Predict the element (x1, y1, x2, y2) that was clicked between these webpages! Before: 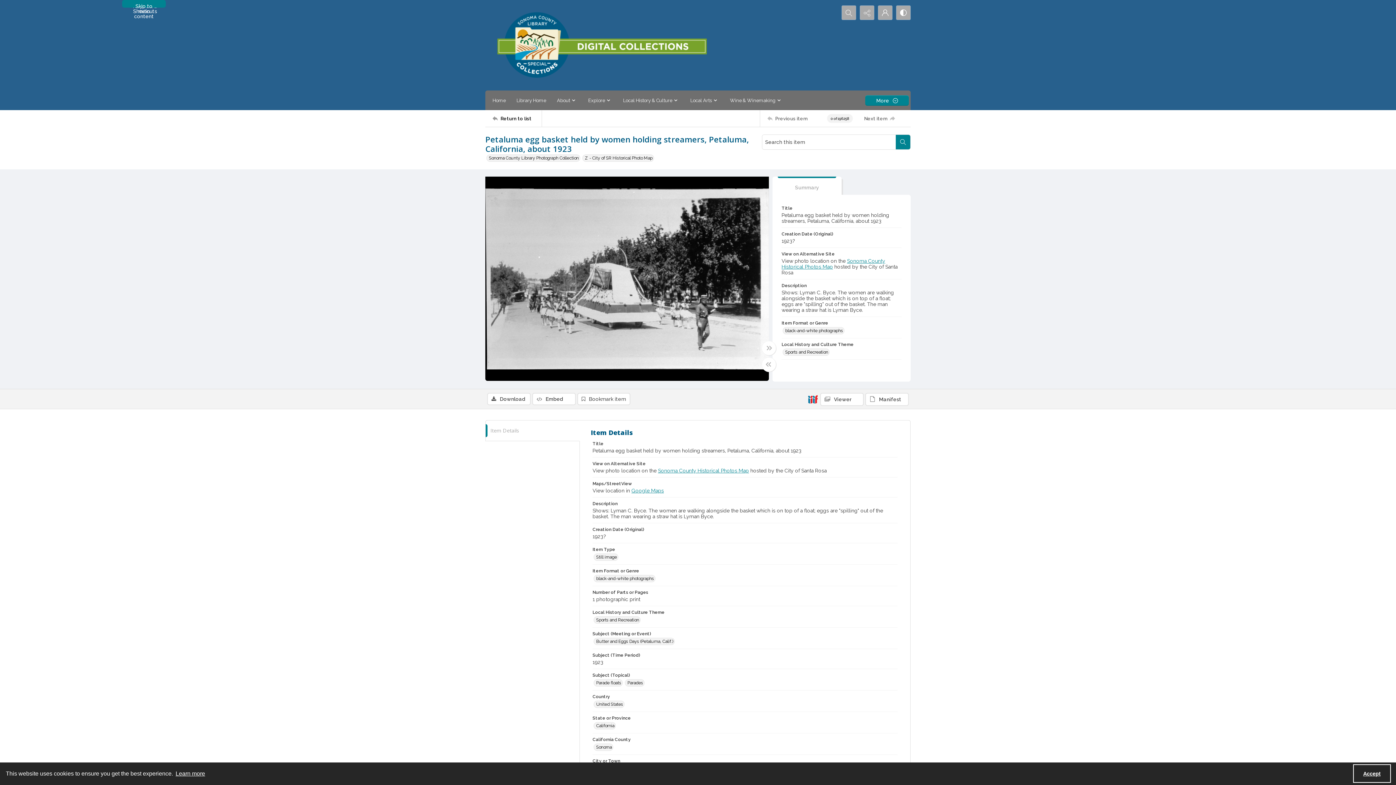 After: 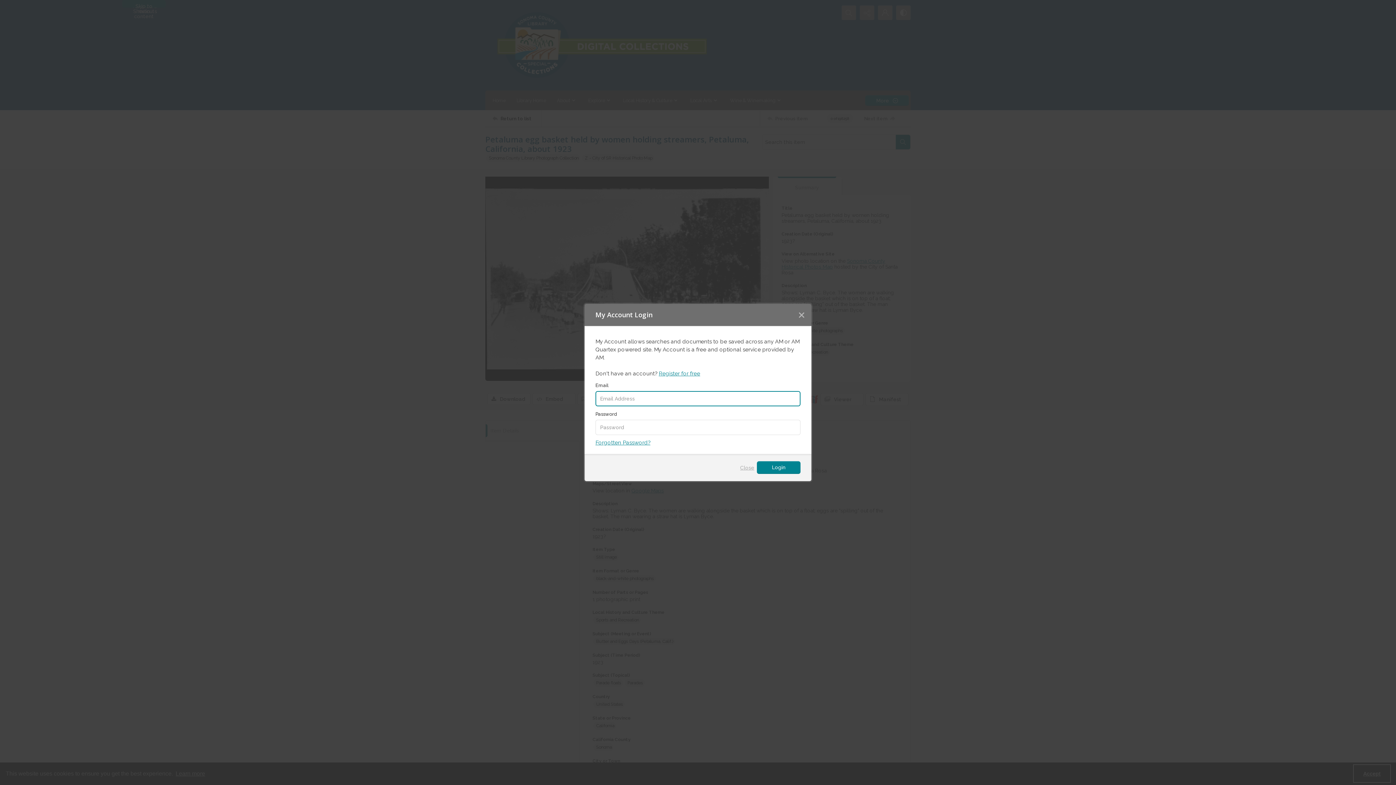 Action: bbox: (878, 5, 892, 19) label: My Account